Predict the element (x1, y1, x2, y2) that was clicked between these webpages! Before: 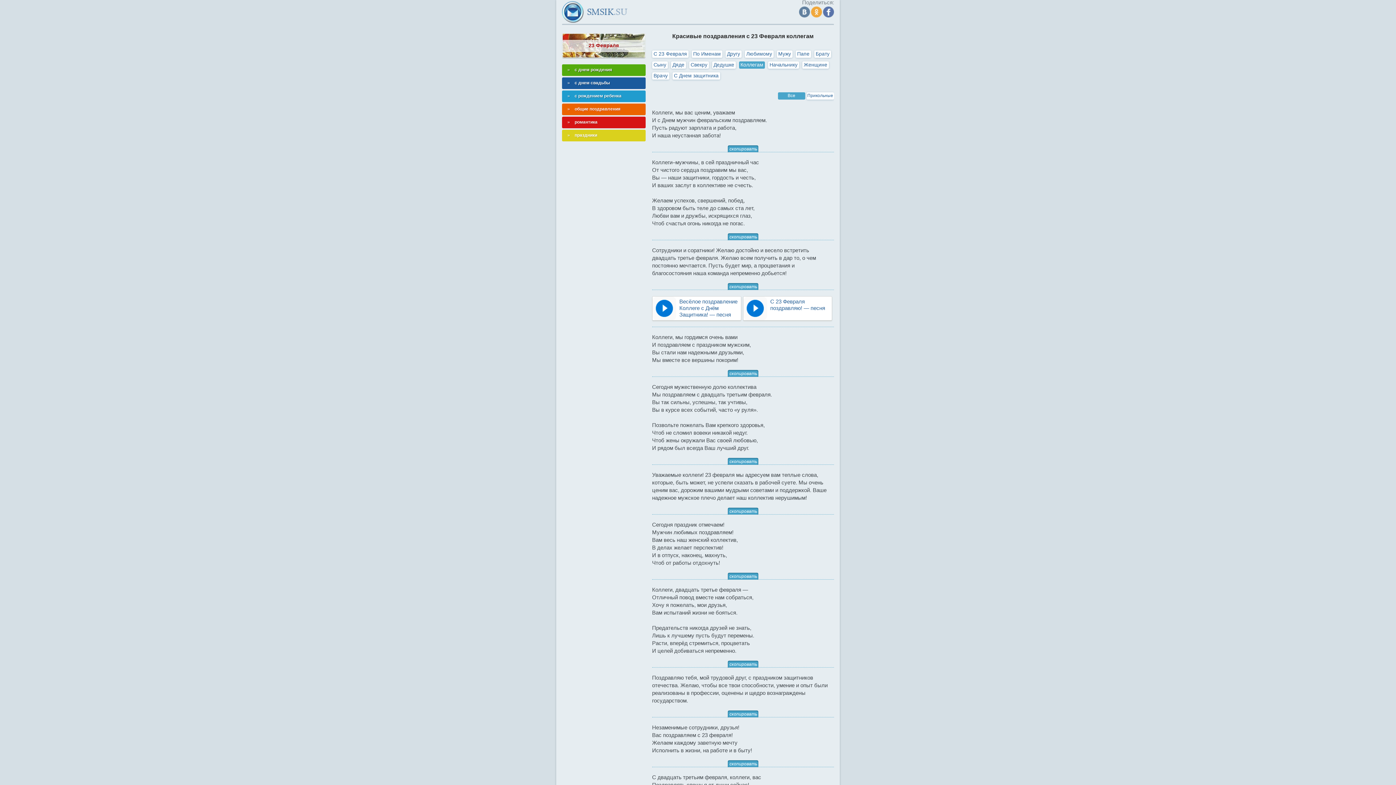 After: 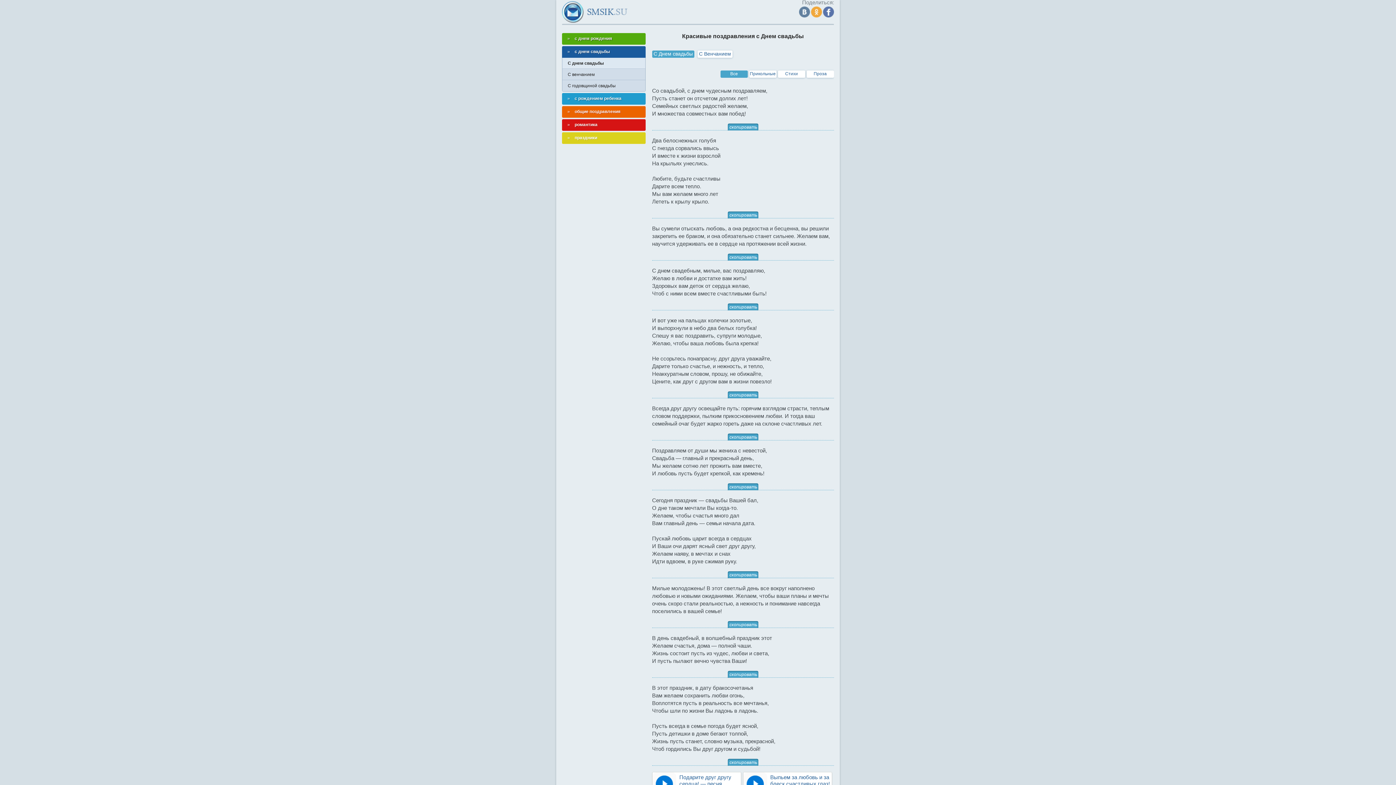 Action: bbox: (562, 77, 645, 89) label: с днем свадьбы